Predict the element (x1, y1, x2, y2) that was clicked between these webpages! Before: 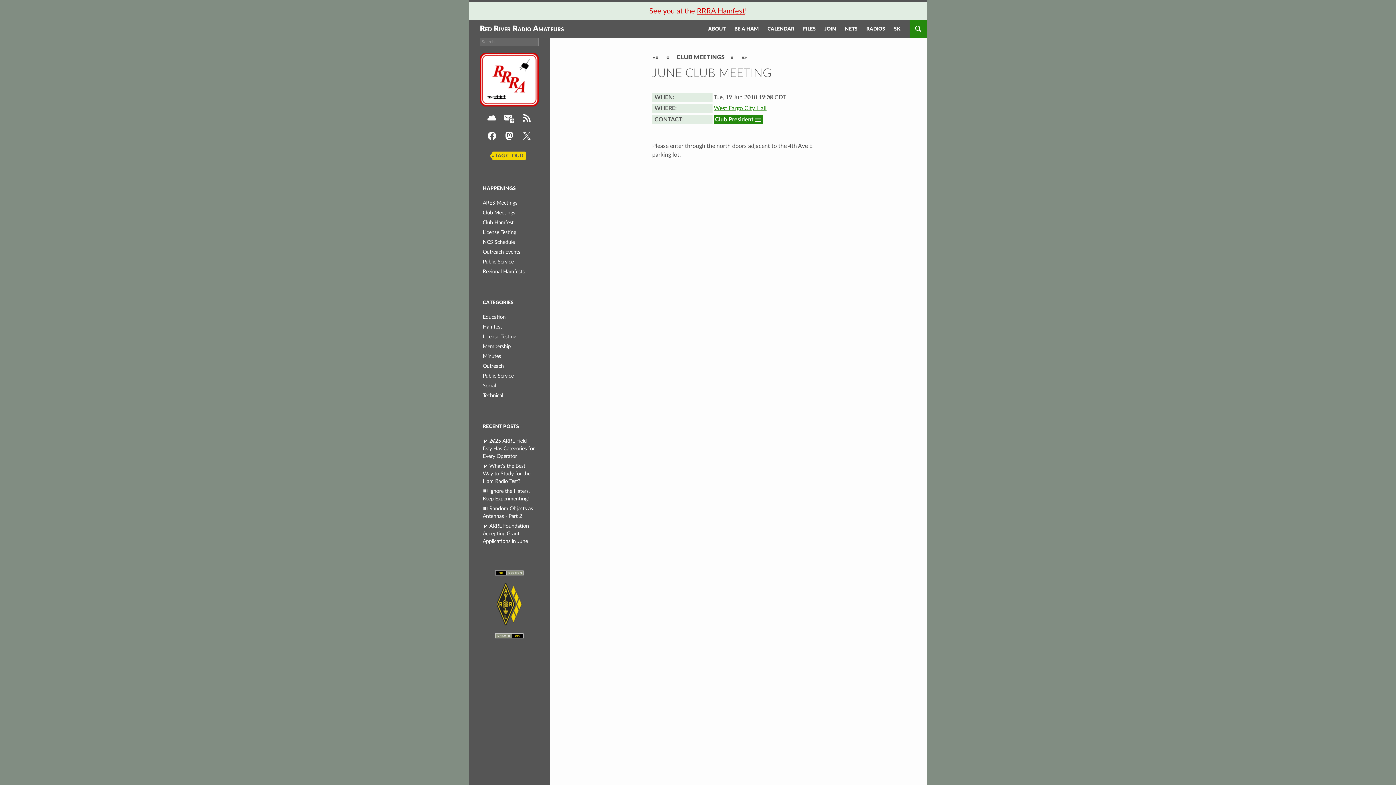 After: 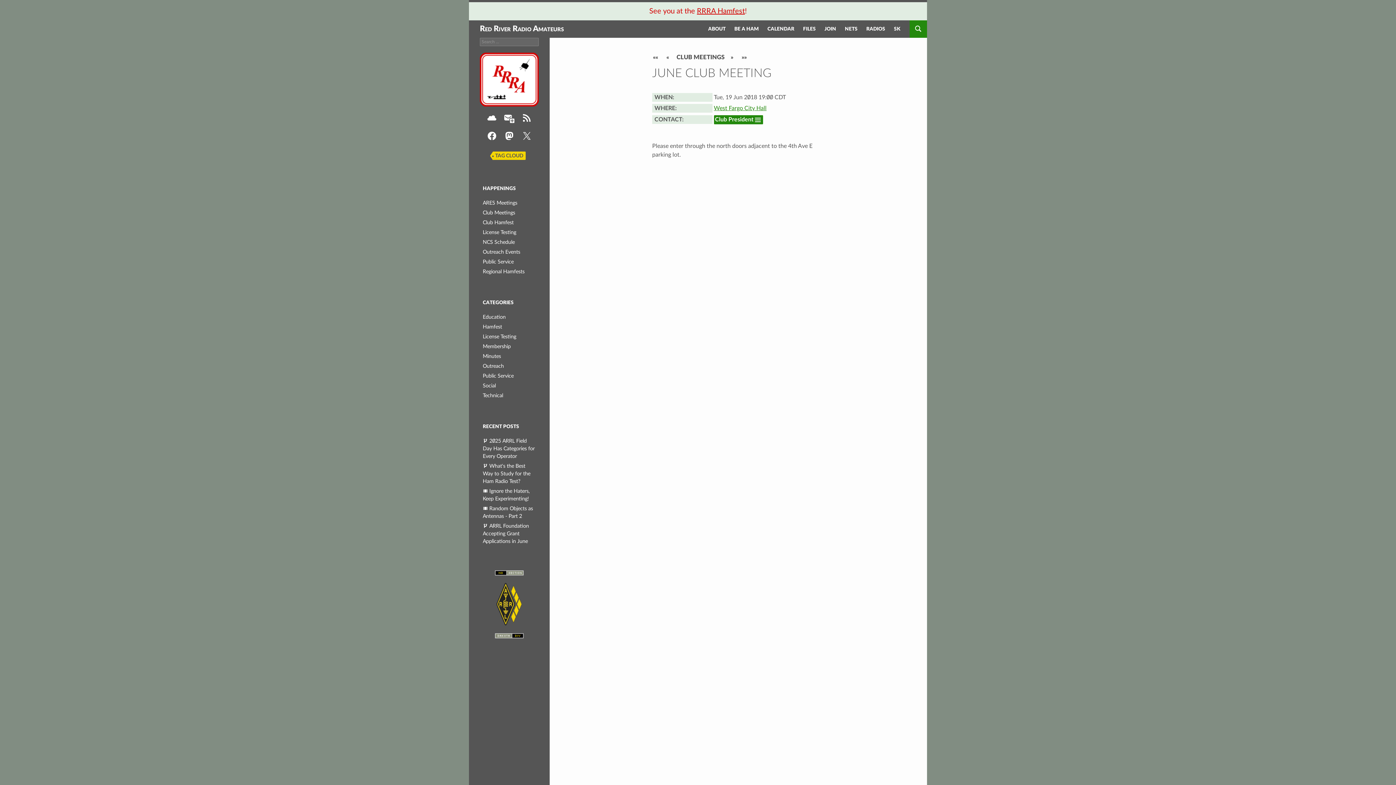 Action: label: » bbox: (730, 54, 740, 60)